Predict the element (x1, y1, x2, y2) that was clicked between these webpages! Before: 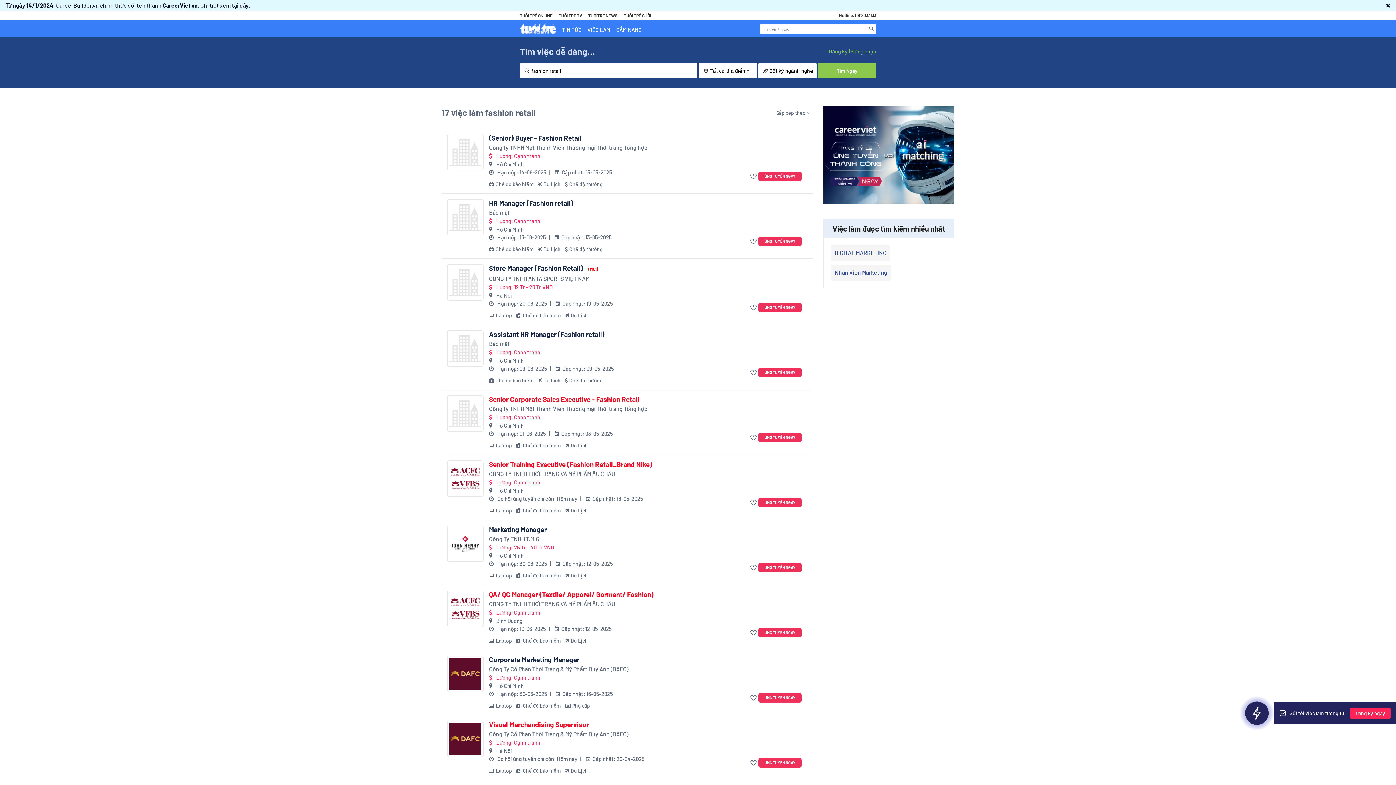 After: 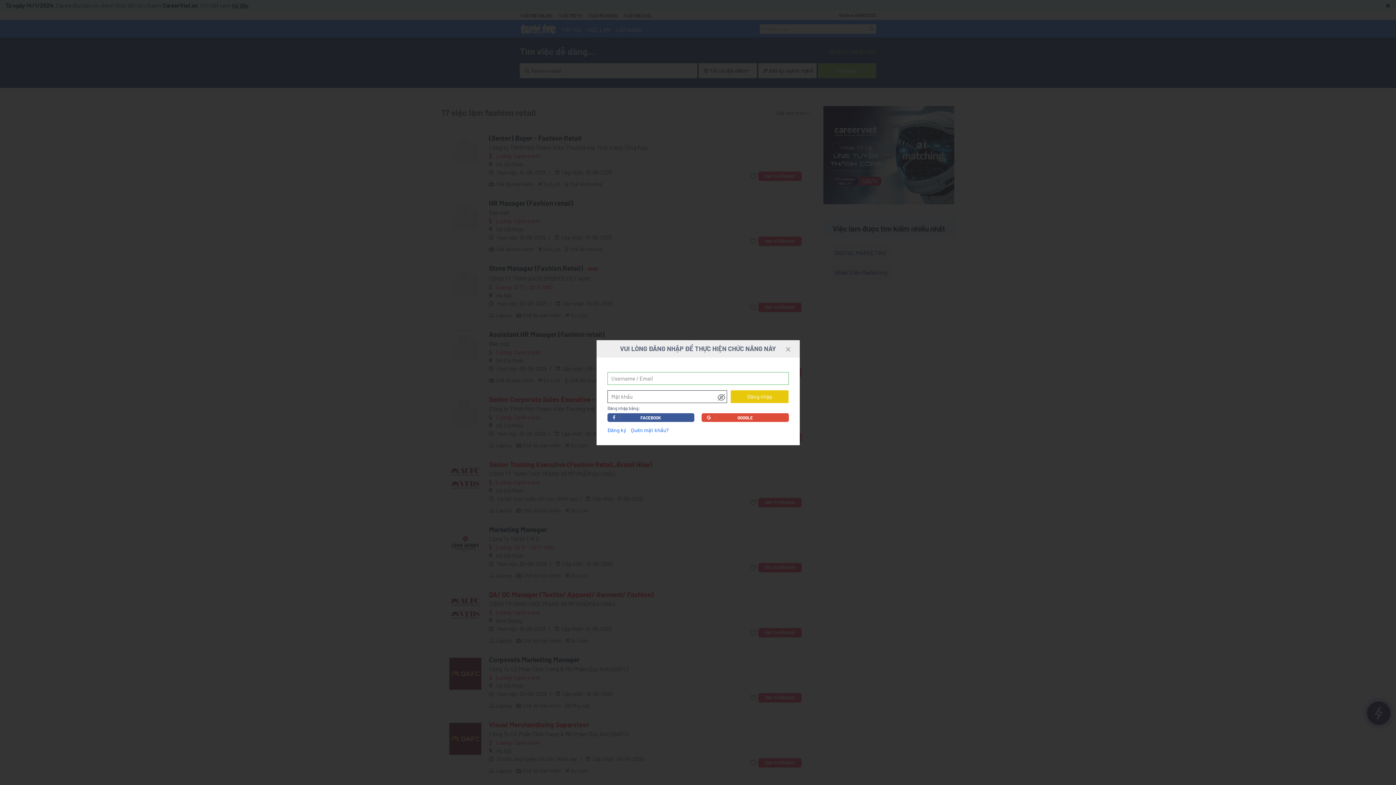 Action: bbox: (750, 433, 758, 442)